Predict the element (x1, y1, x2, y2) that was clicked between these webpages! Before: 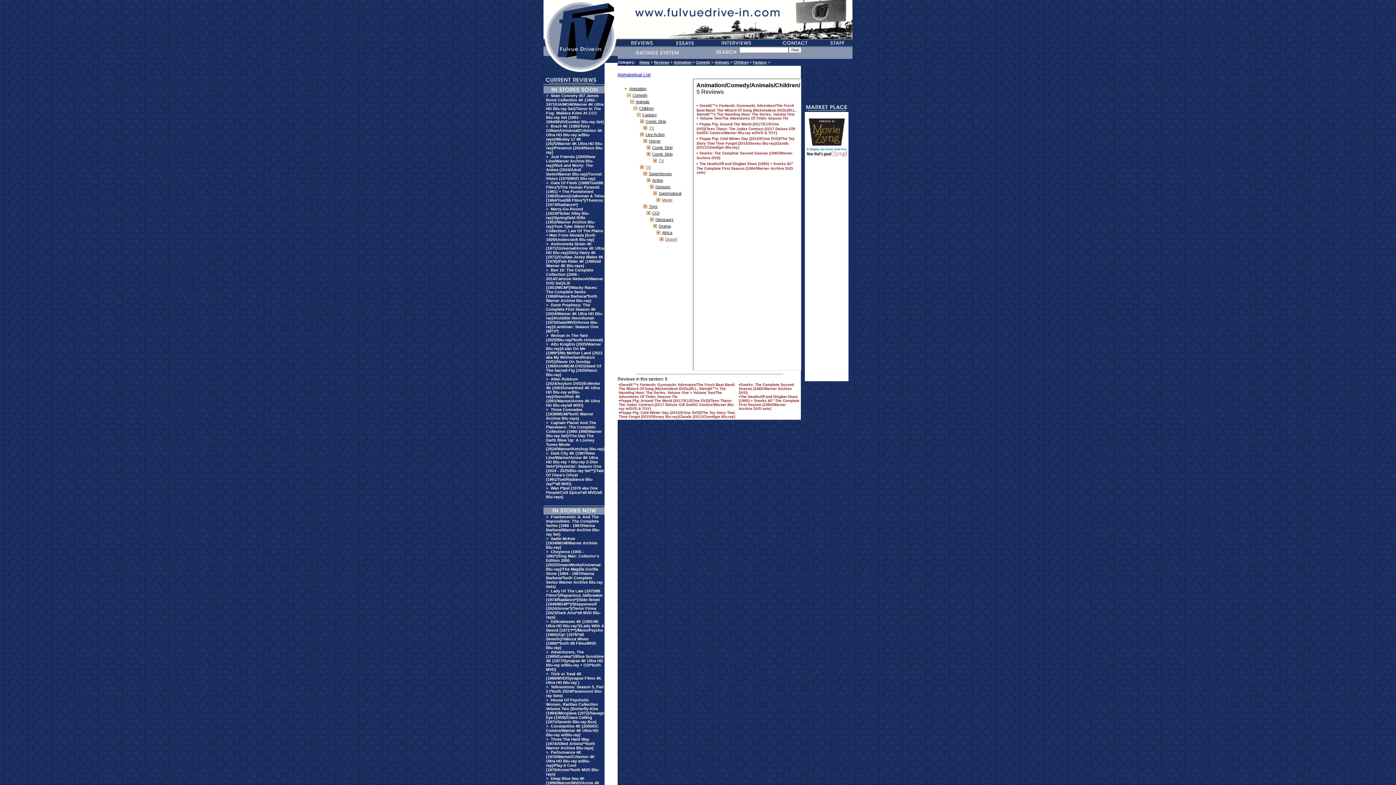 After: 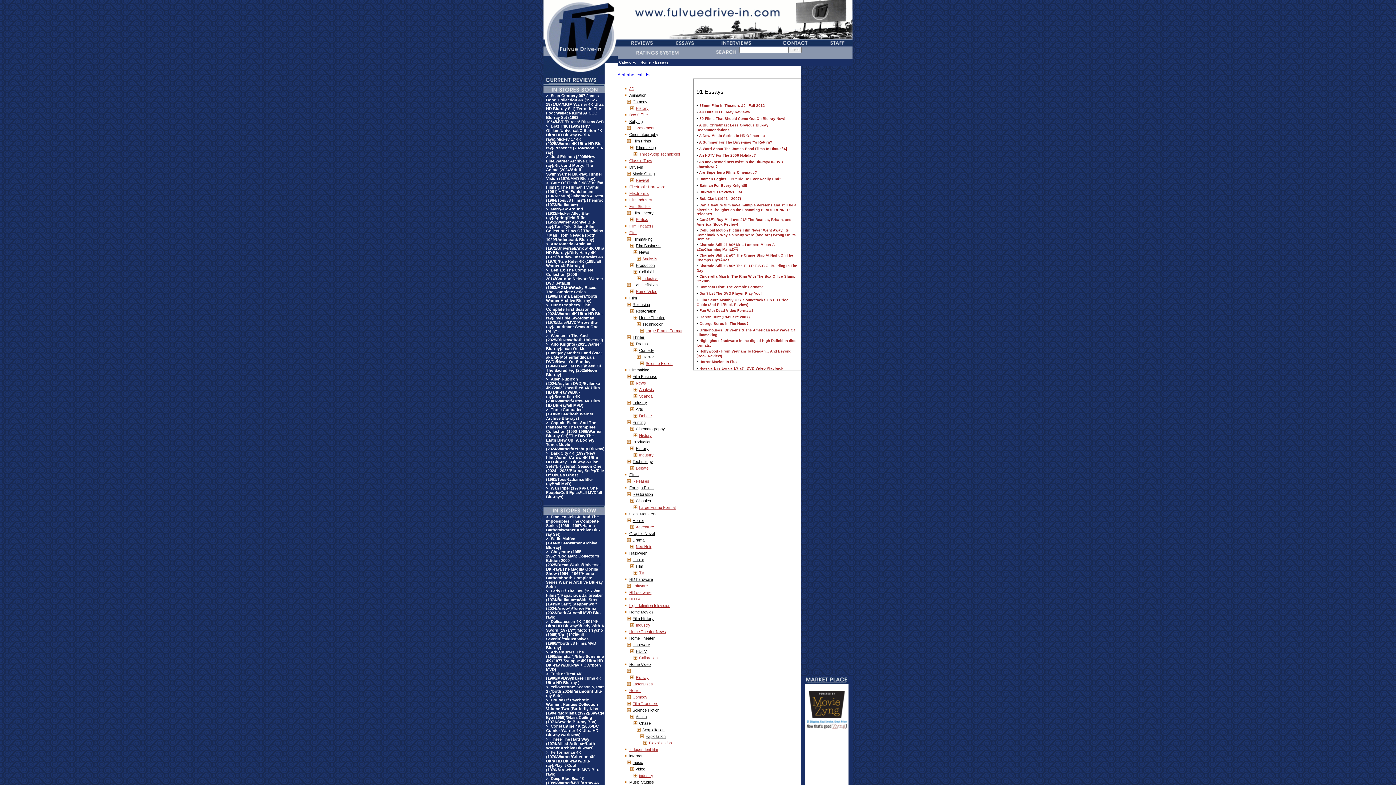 Action: bbox: (676, 40, 694, 46)